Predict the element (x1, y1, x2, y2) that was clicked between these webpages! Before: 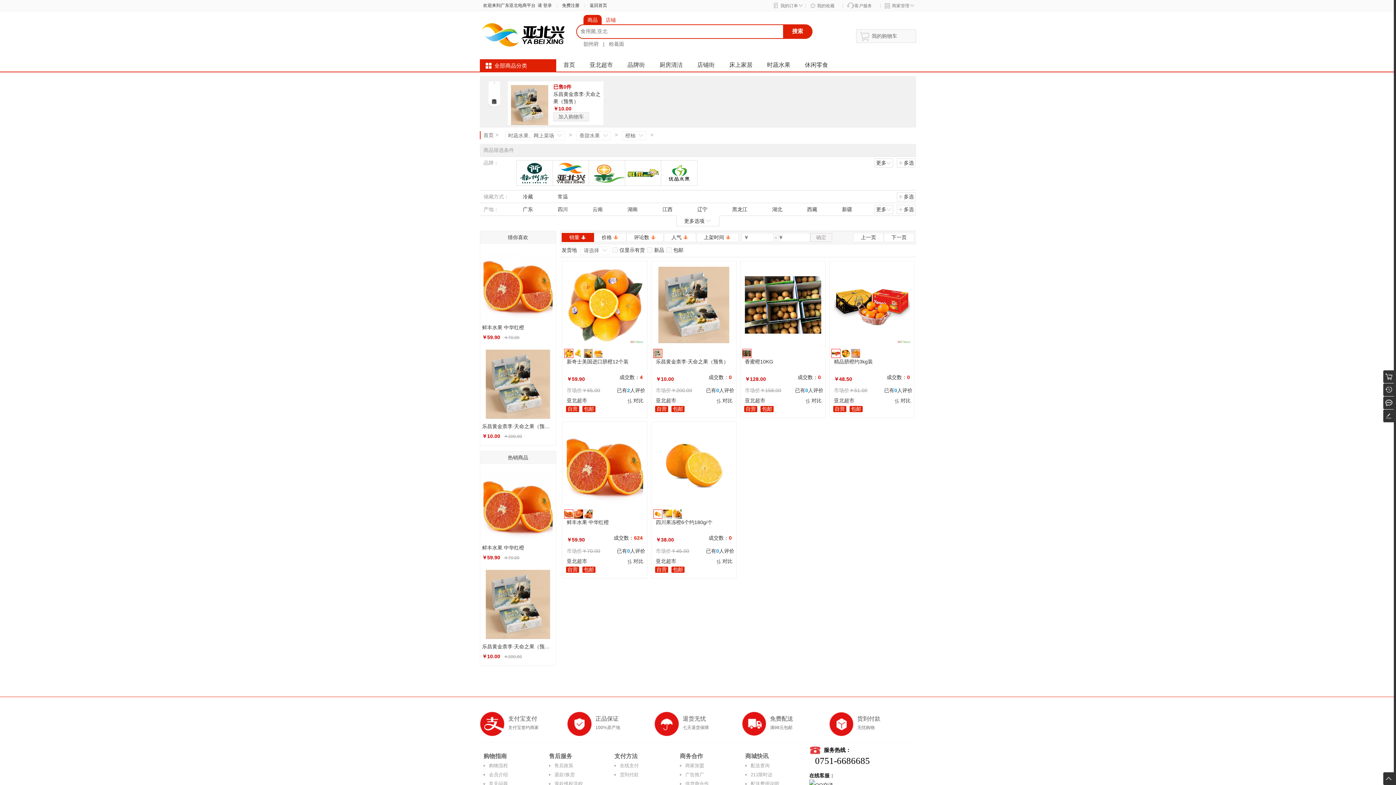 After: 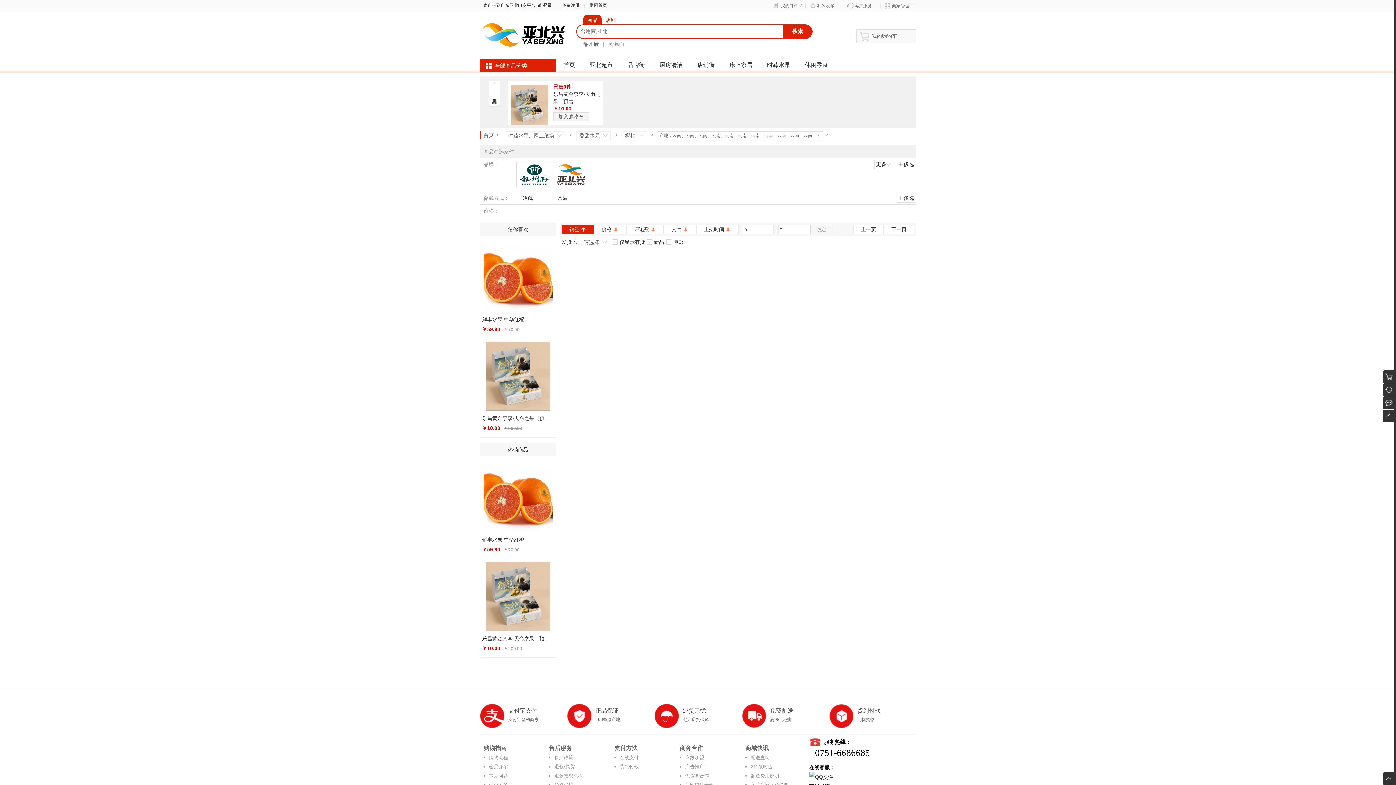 Action: bbox: (586, 206, 602, 212) label: 云南